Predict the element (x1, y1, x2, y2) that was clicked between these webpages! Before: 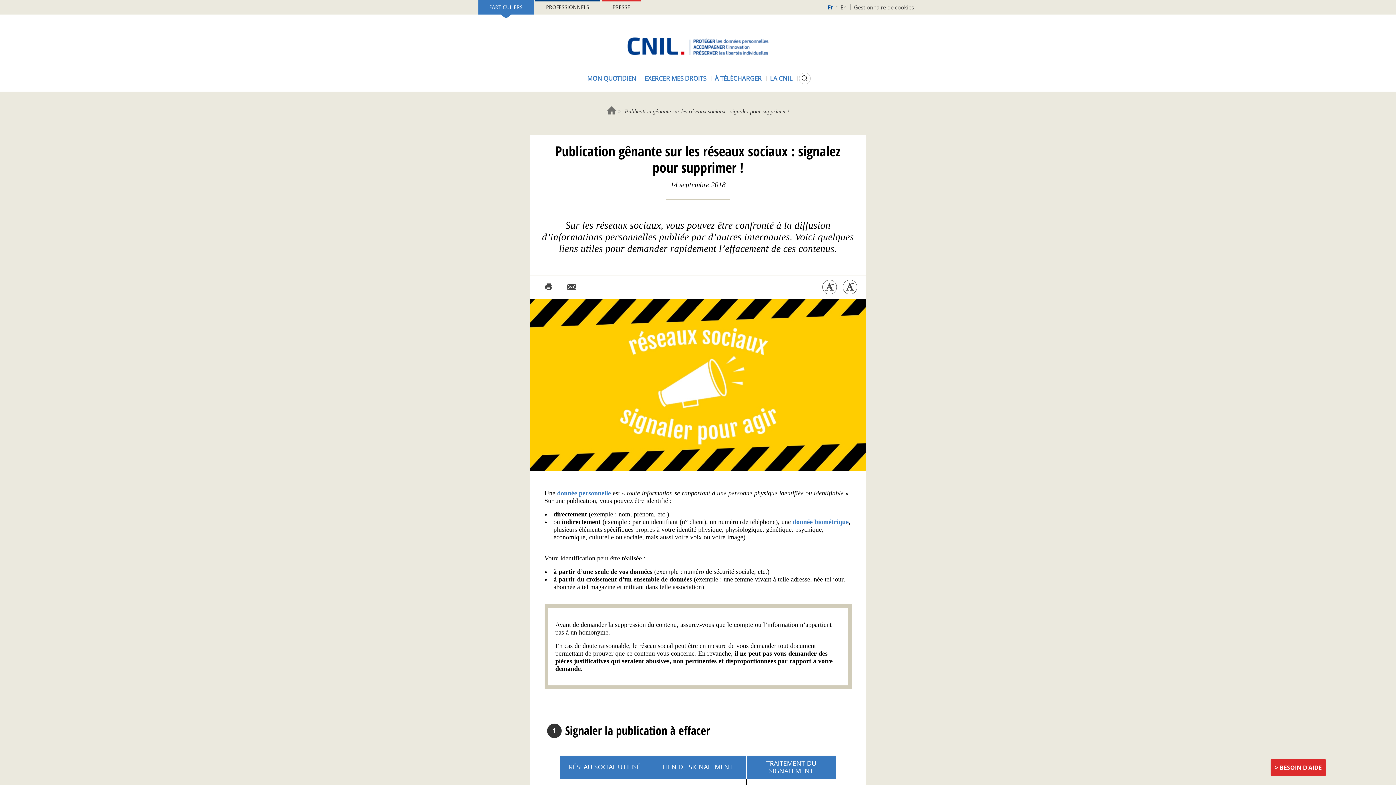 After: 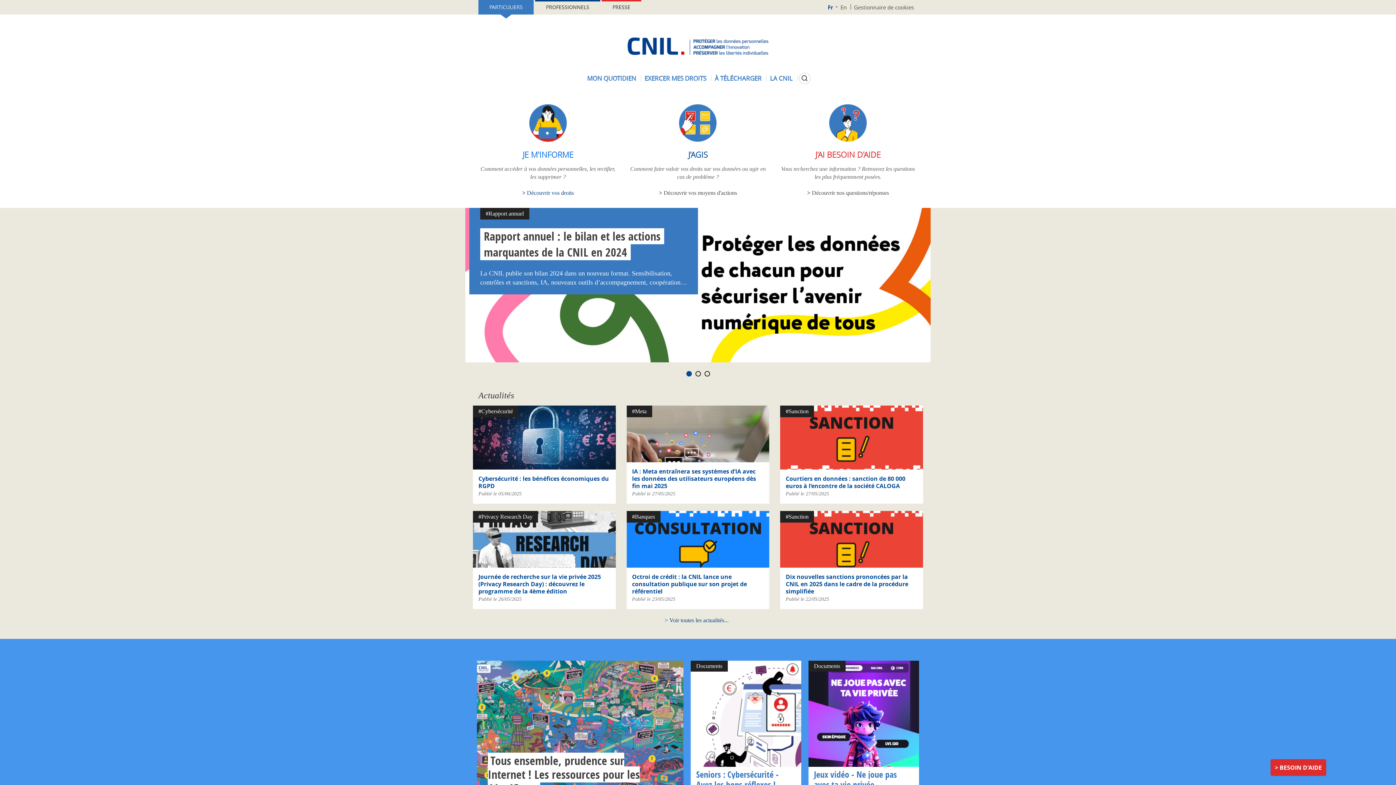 Action: label: PARTICULIERS bbox: (478, 0, 533, 14)